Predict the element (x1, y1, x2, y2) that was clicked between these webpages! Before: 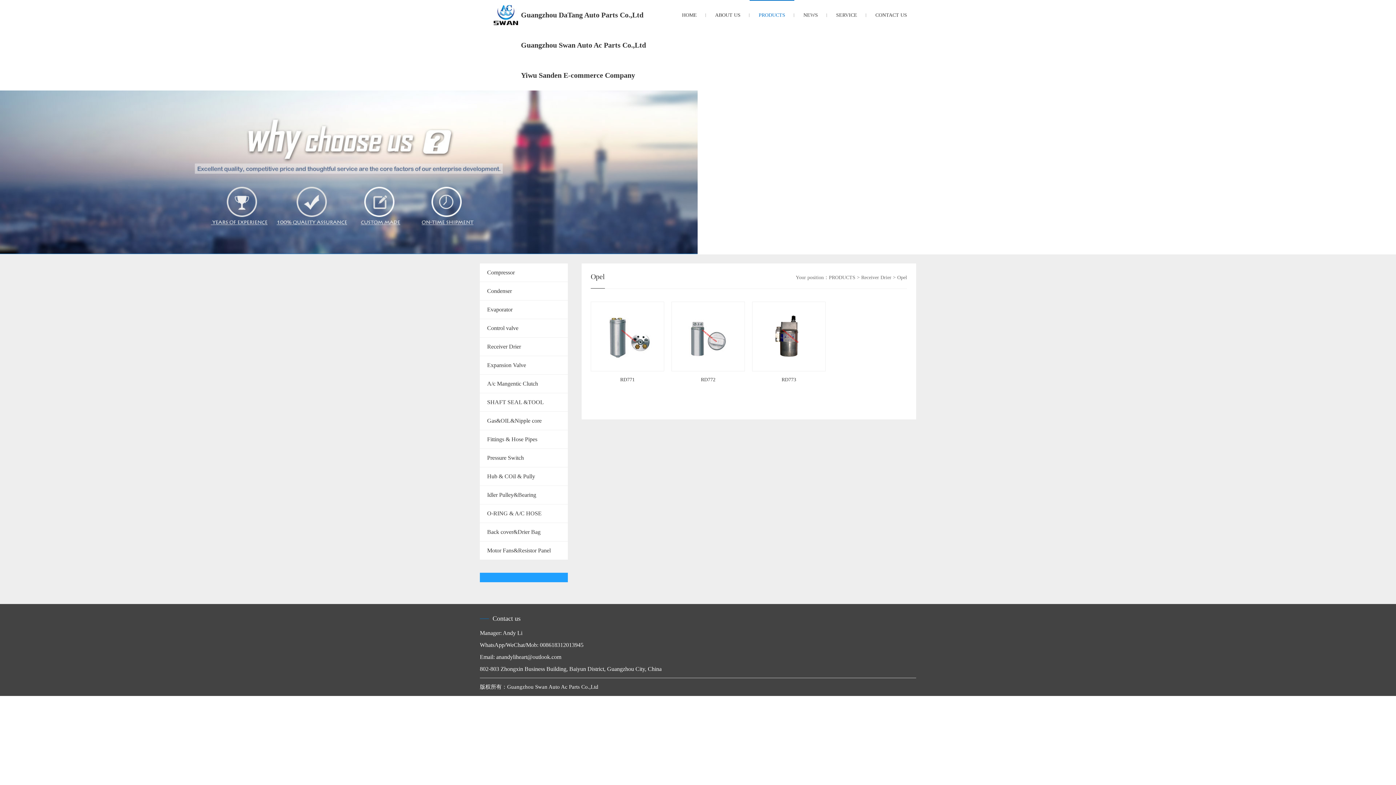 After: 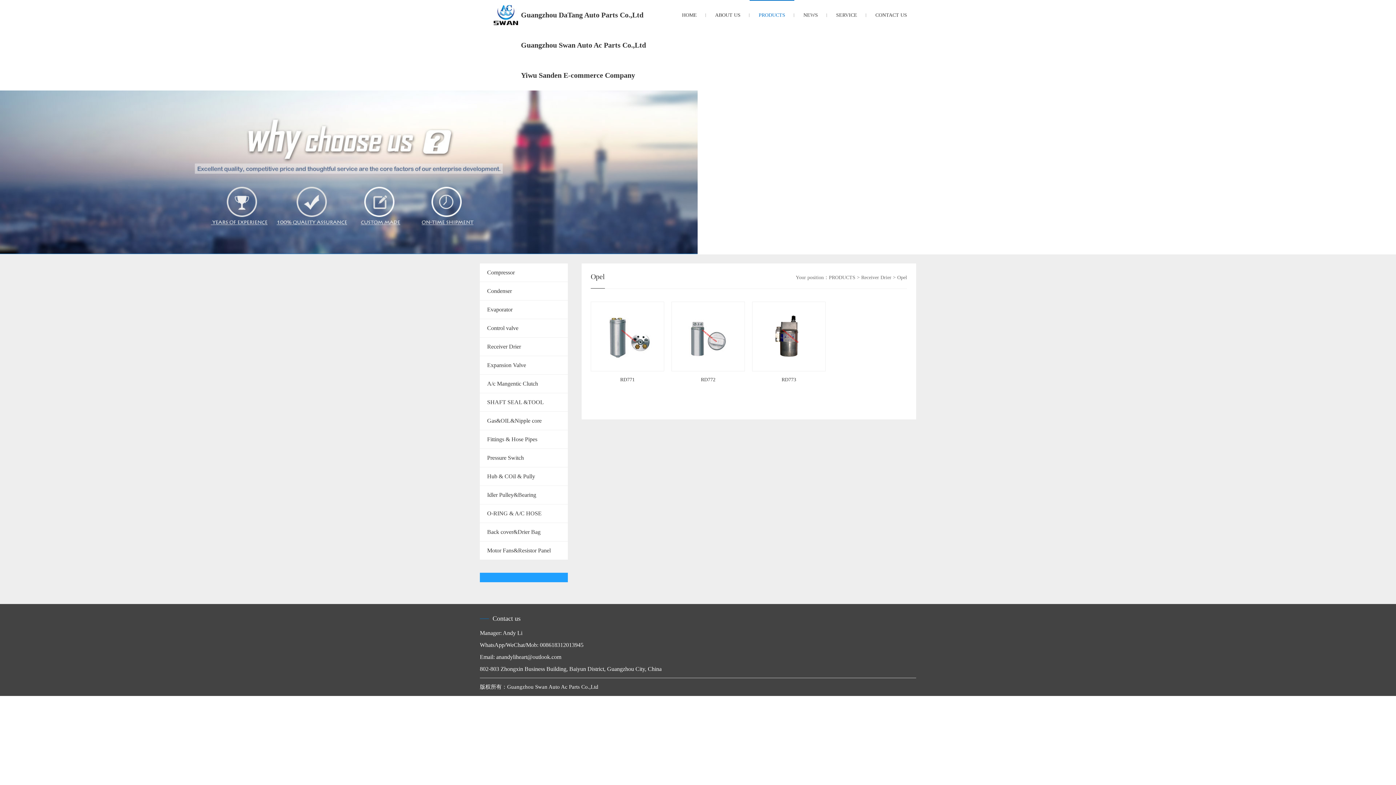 Action: bbox: (496, 654, 561, 660) label: anandyliheart@outlook.com